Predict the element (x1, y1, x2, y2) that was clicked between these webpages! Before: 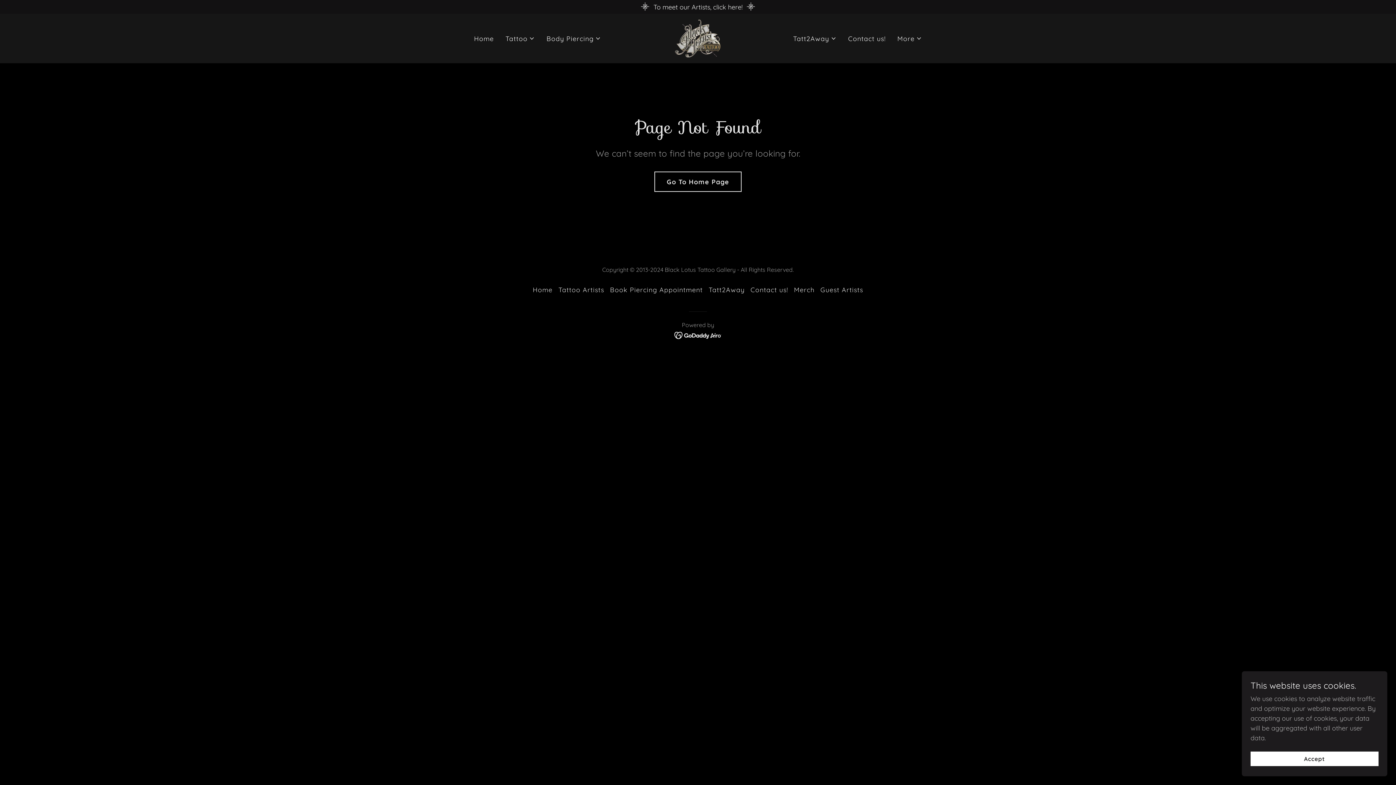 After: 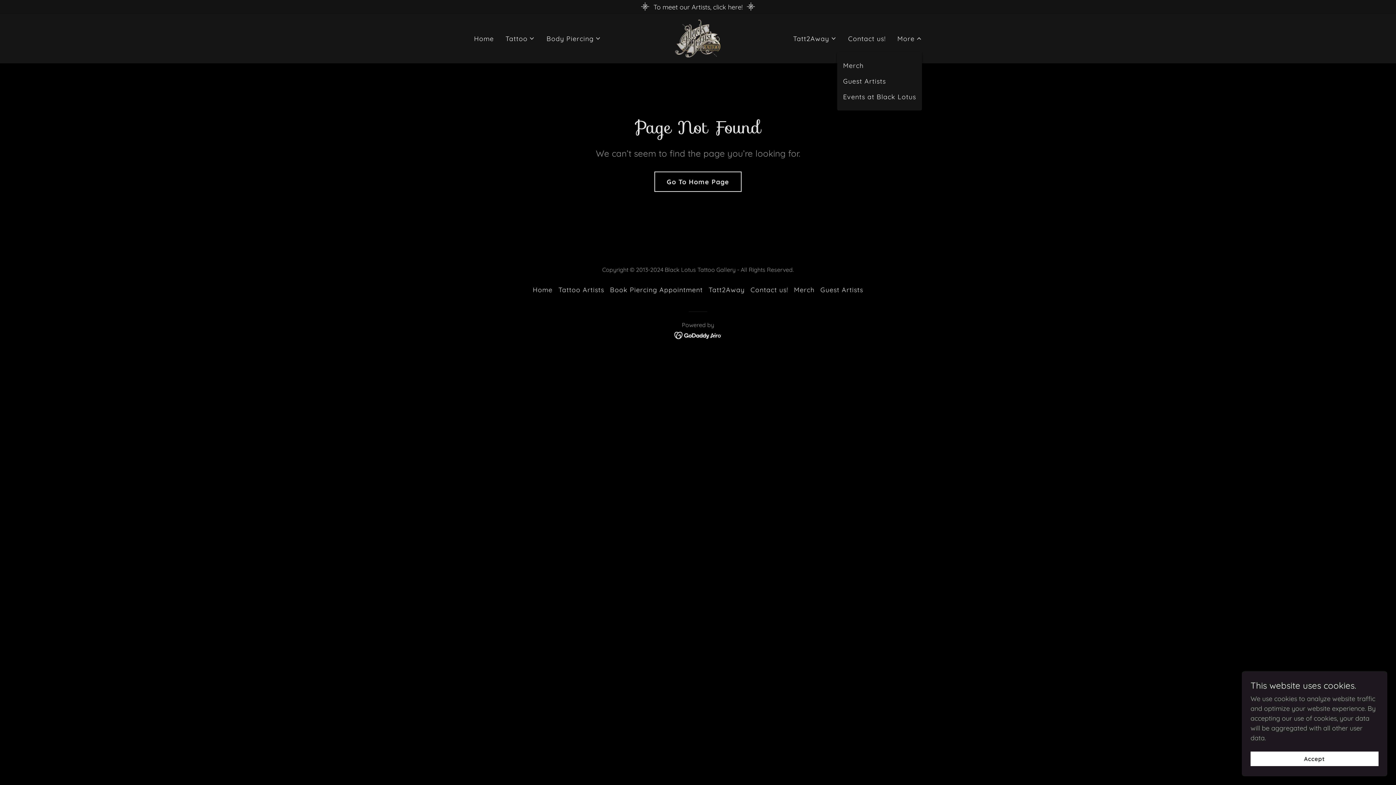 Action: bbox: (897, 33, 922, 43) label: More